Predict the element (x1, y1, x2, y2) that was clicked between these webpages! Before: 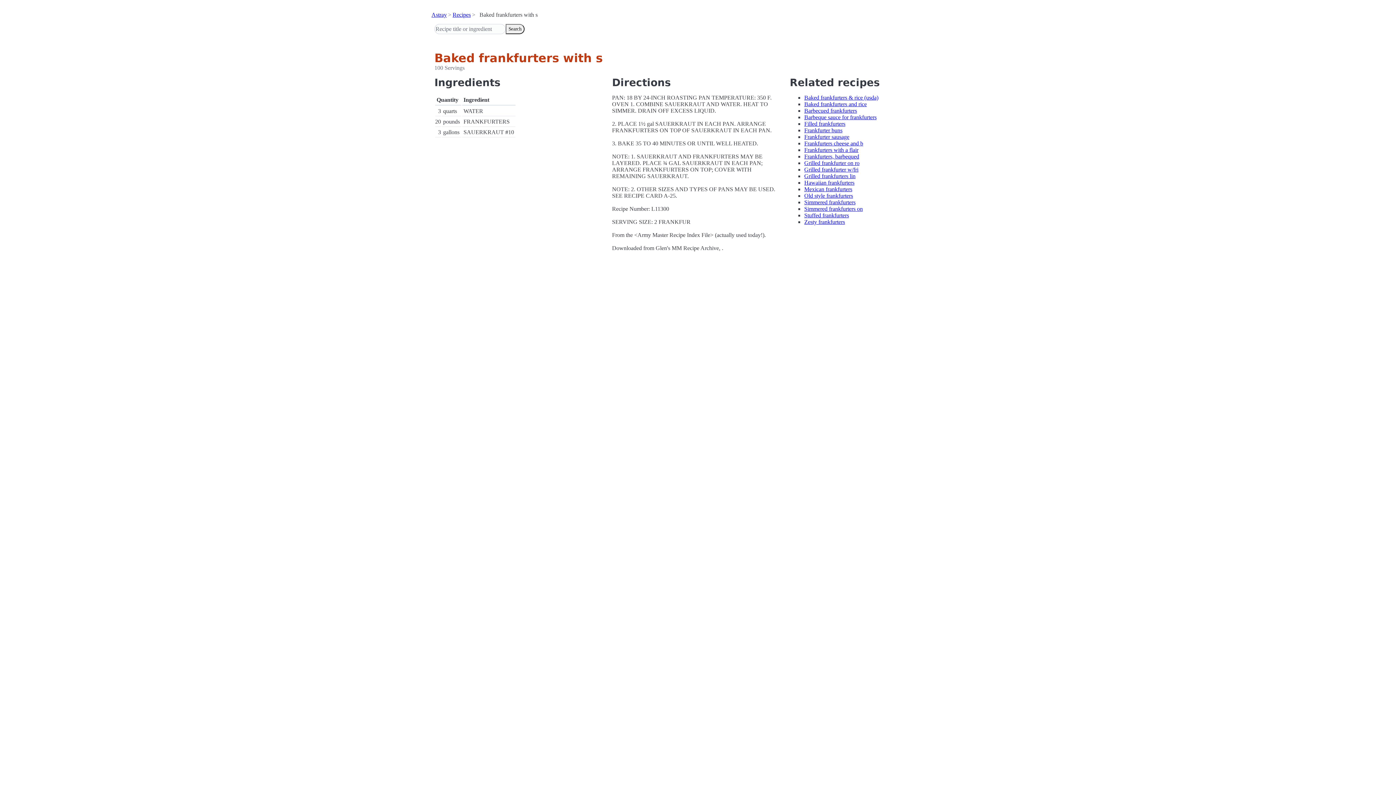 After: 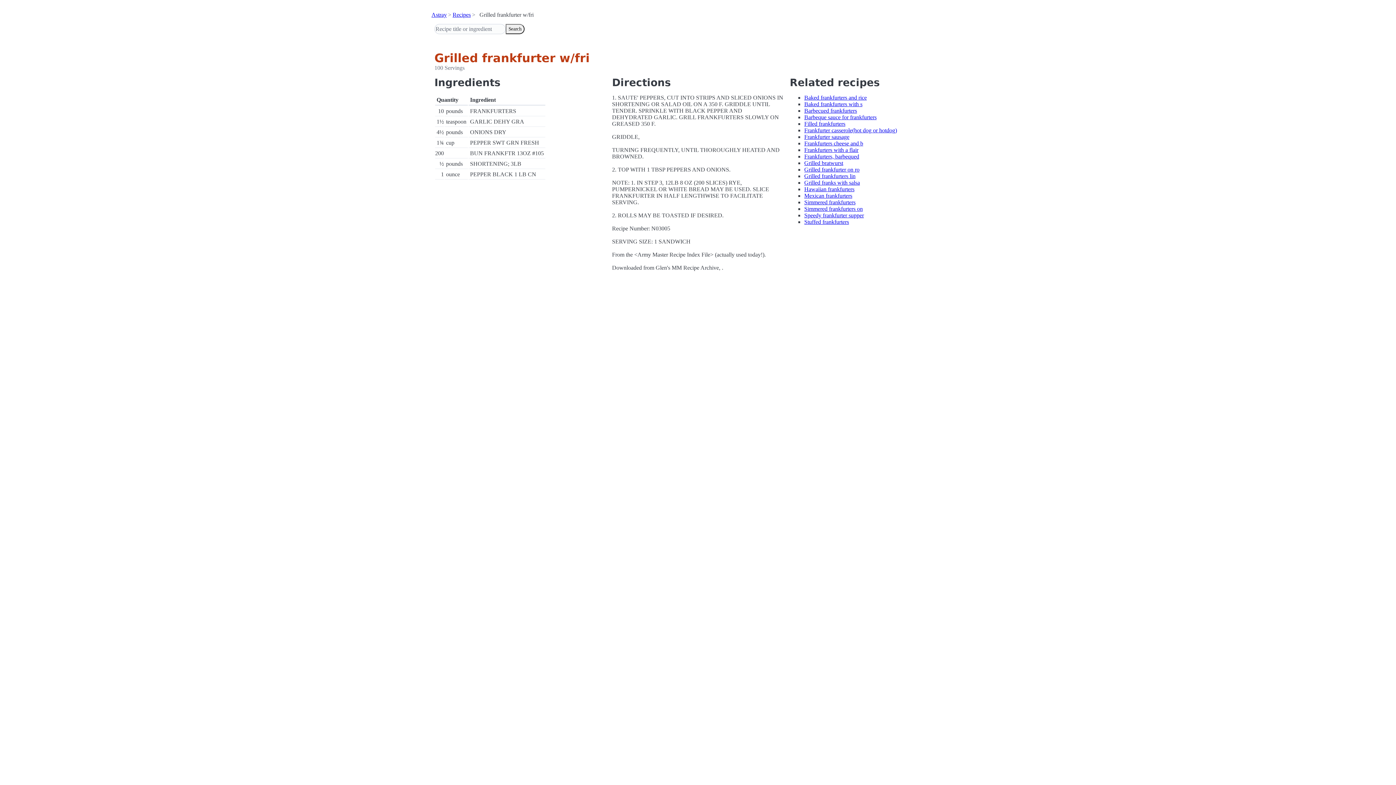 Action: bbox: (804, 166, 858, 172) label: Grilled frankfurter w/fri